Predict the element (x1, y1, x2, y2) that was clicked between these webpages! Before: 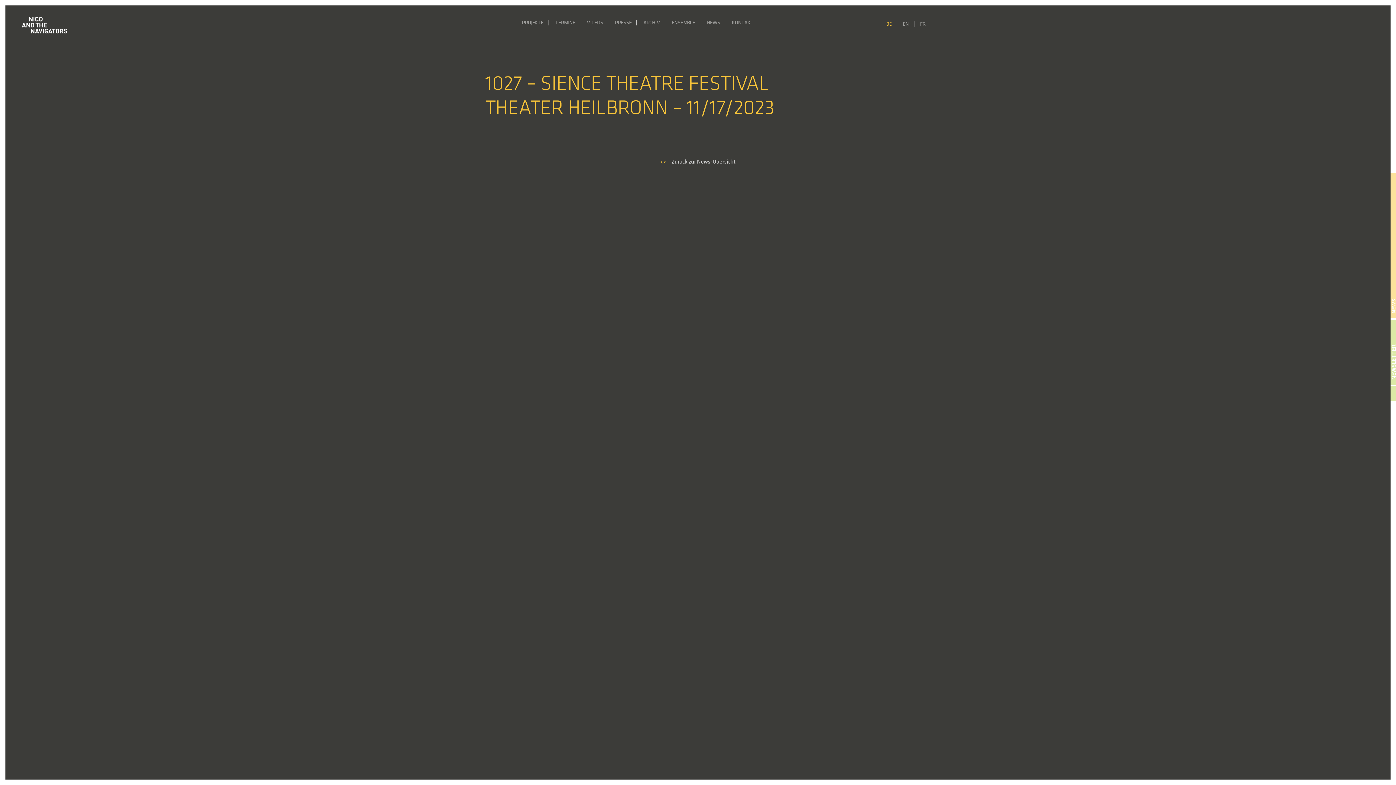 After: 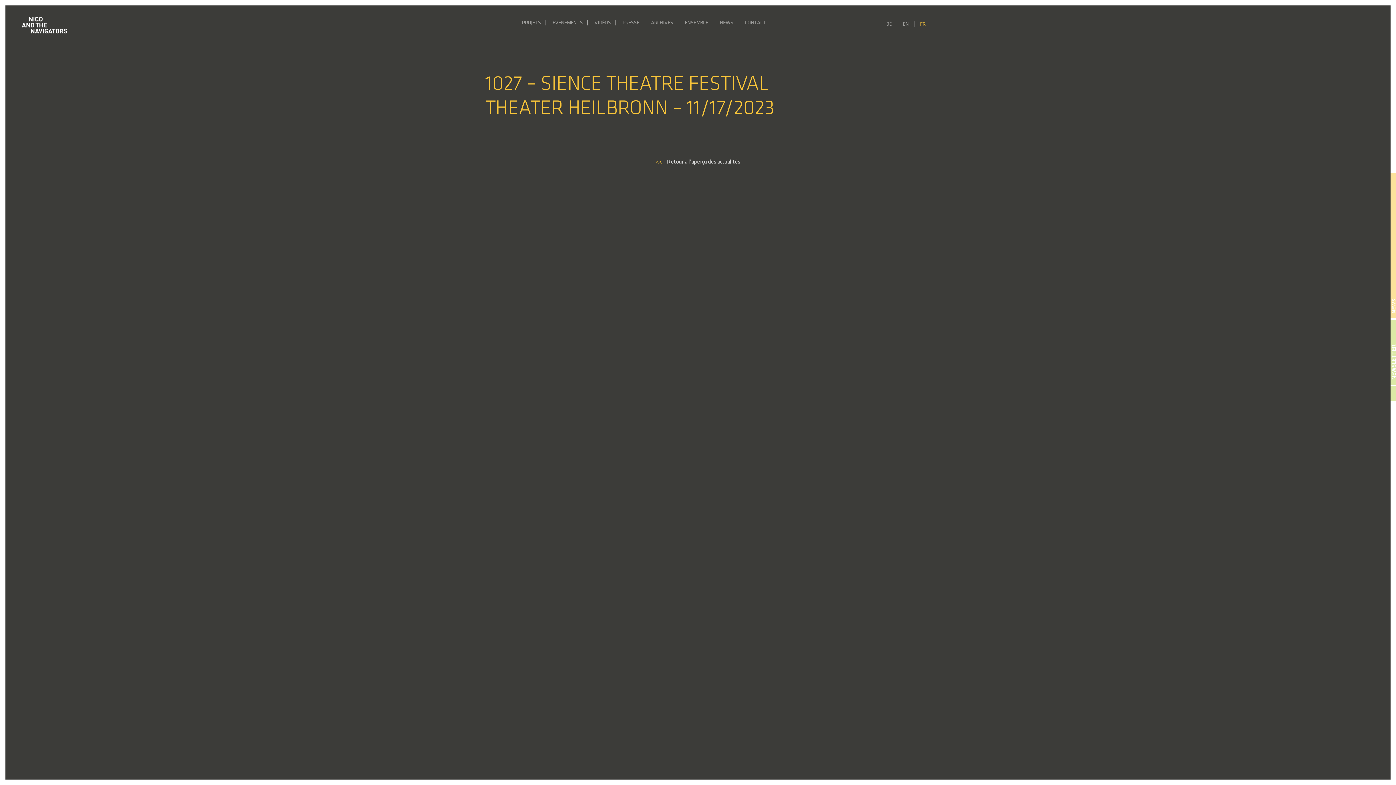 Action: bbox: (916, 19, 929, 29) label: FR